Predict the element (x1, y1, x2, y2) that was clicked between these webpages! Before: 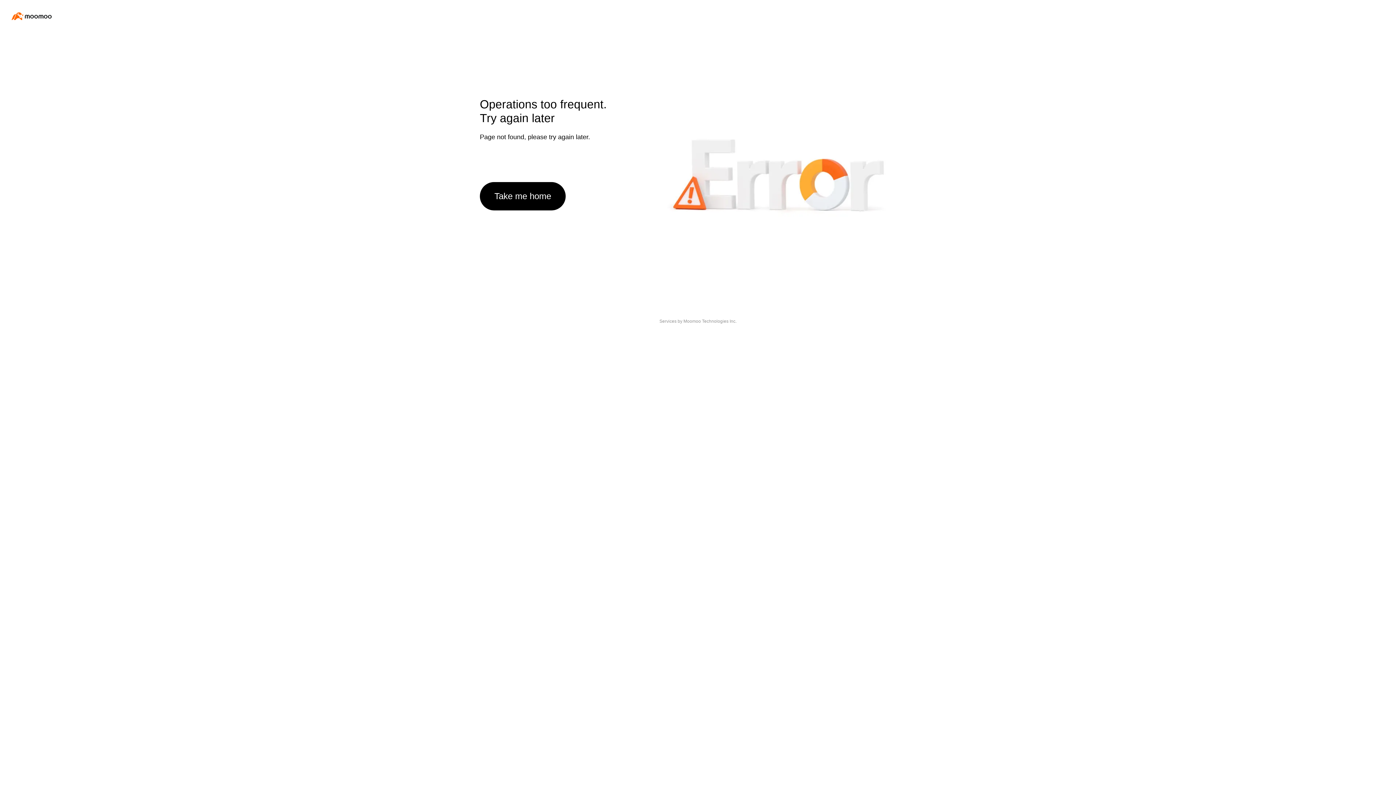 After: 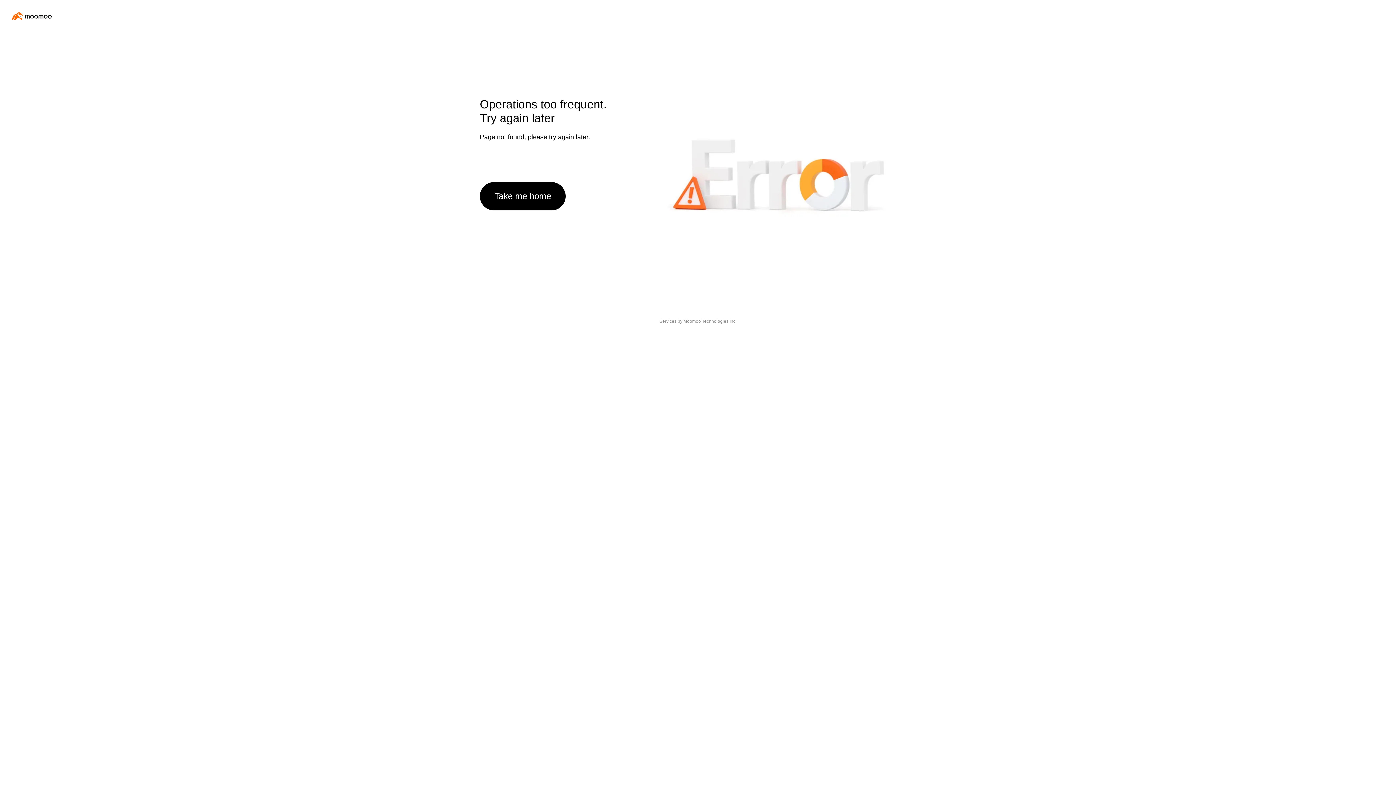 Action: label: Take me home bbox: (480, 182, 565, 210)